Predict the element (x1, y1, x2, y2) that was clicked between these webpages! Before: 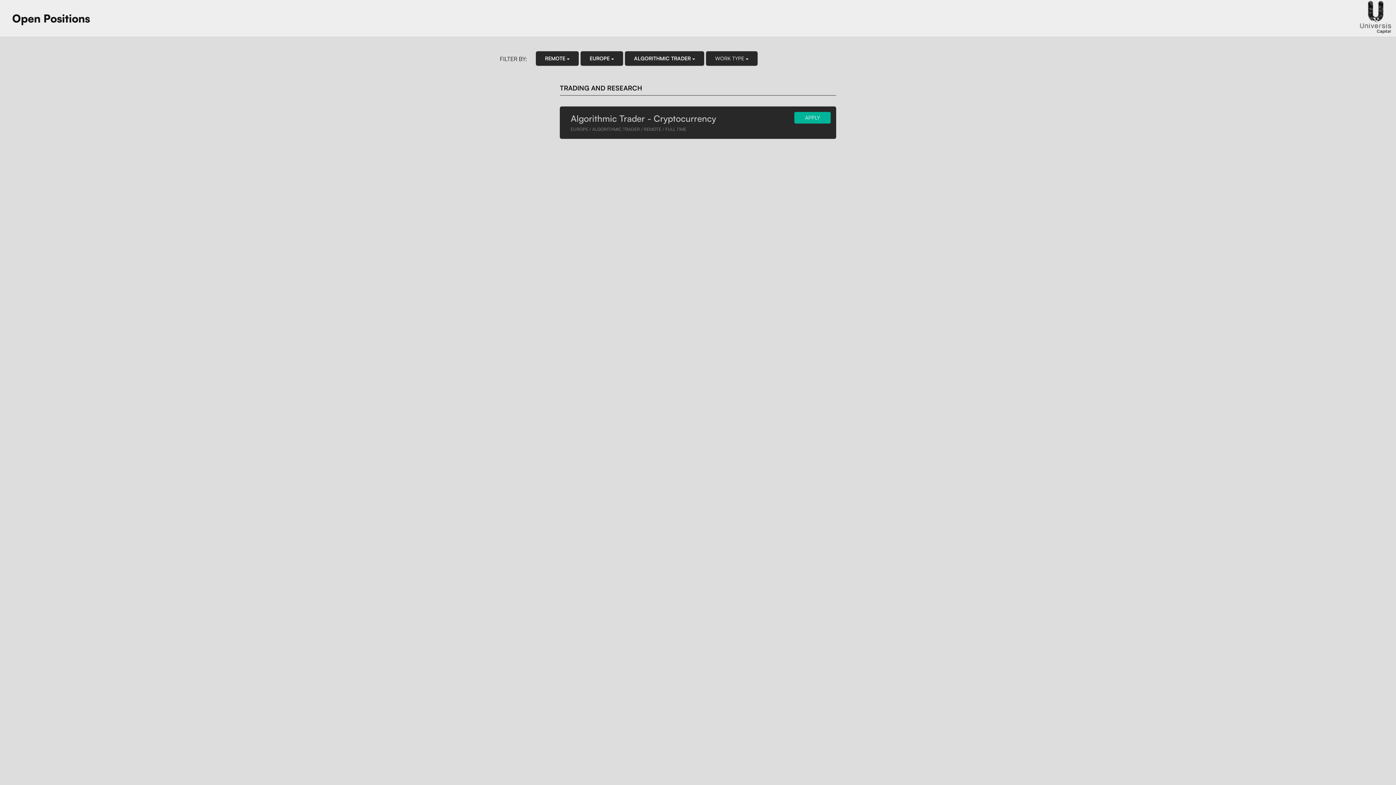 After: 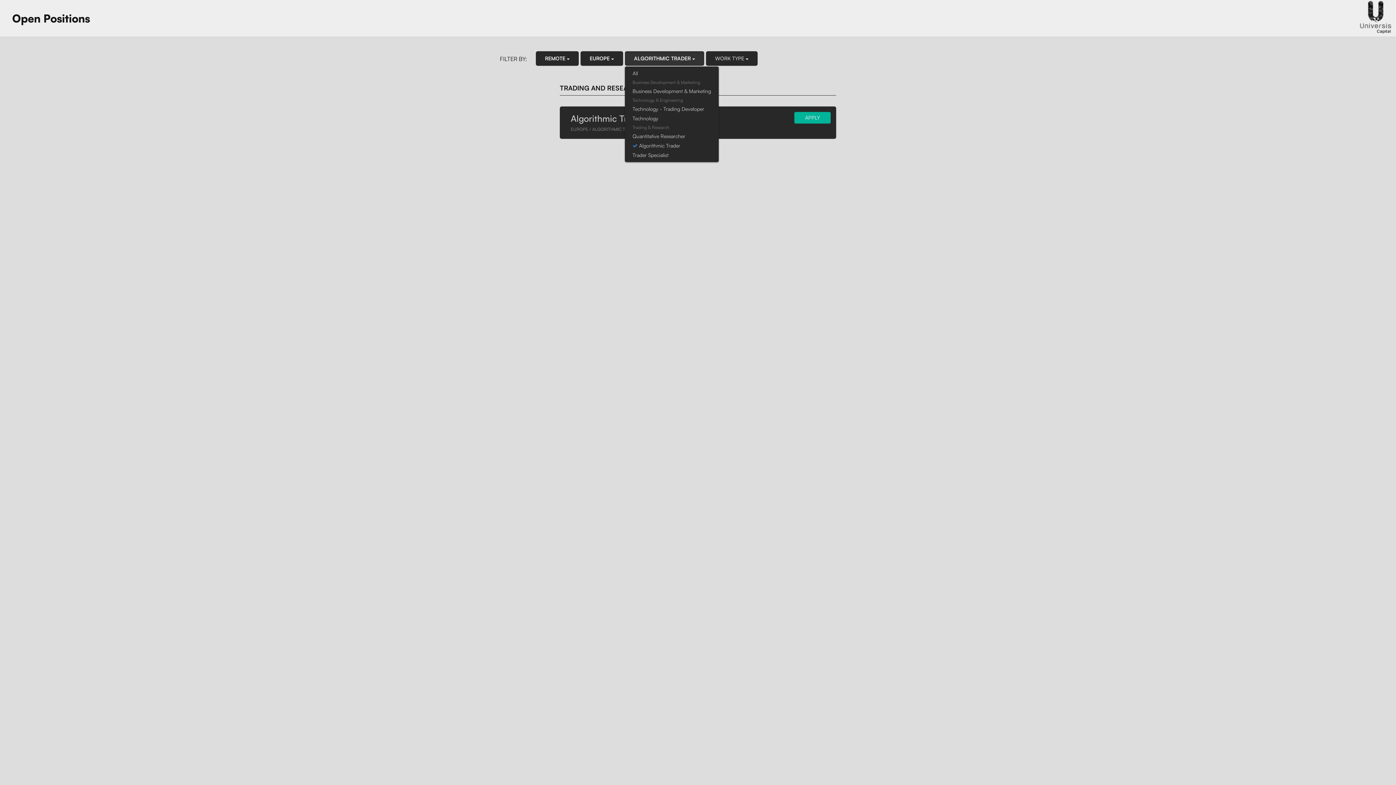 Action: label: ALGORITHMIC TRADER  bbox: (625, 51, 704, 65)